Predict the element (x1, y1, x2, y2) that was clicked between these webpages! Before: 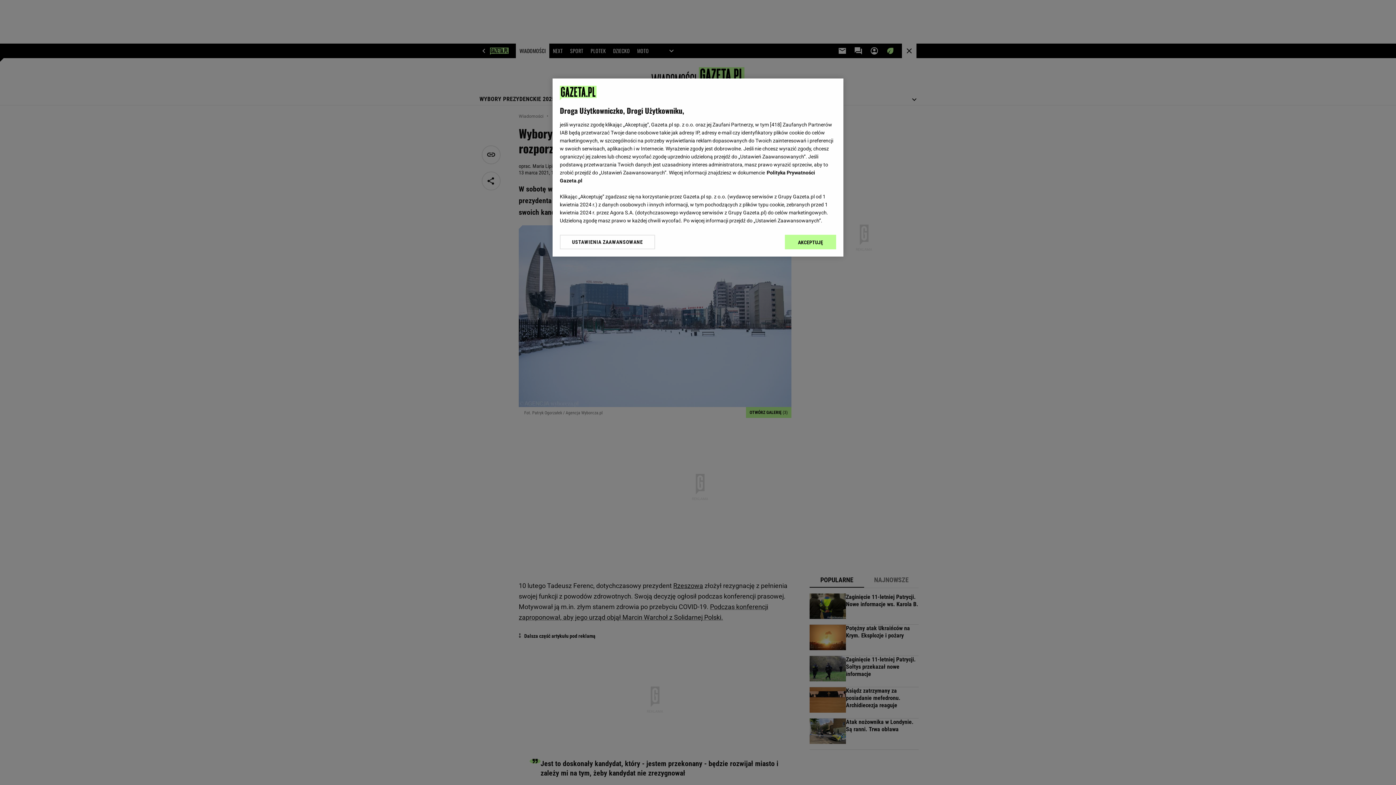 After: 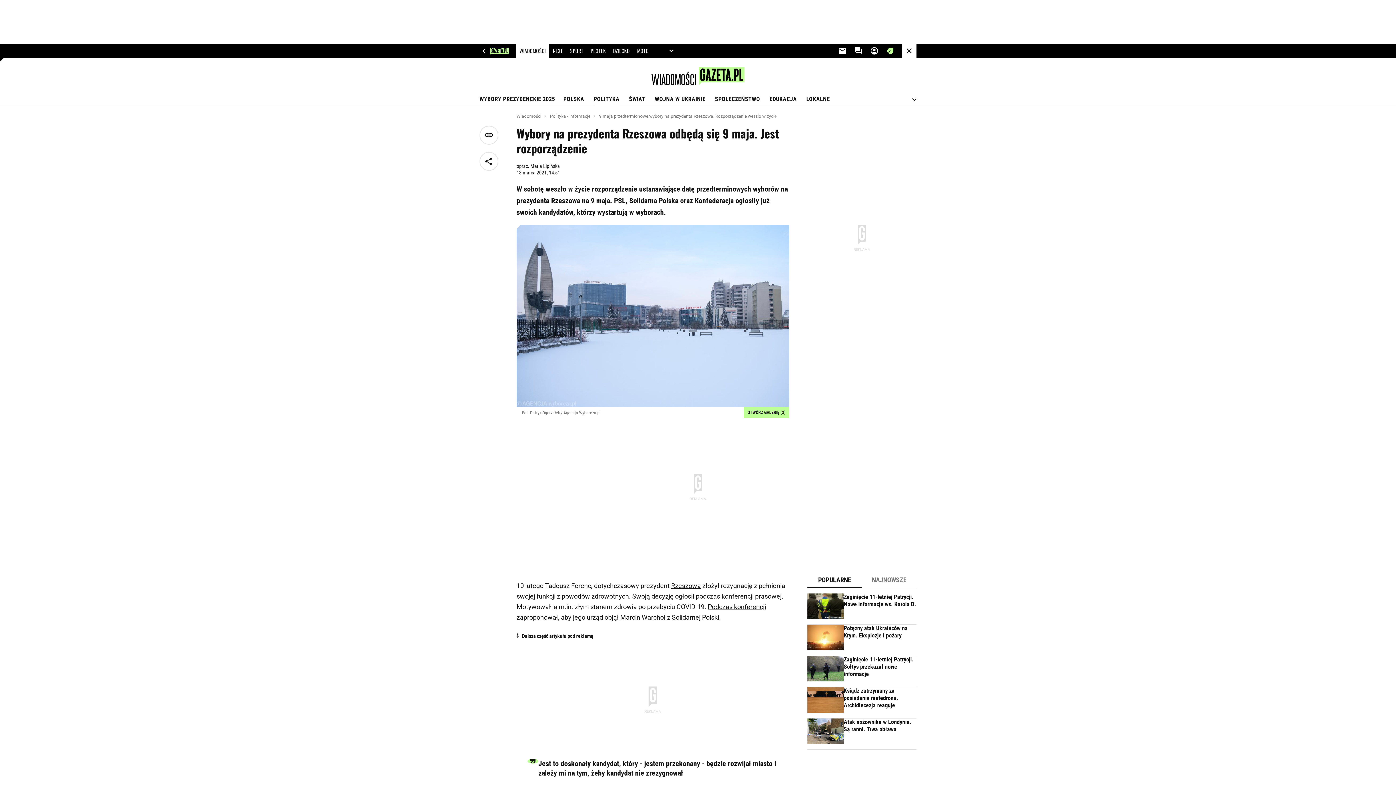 Action: bbox: (785, 234, 836, 249) label: AKCEPTUJĘ